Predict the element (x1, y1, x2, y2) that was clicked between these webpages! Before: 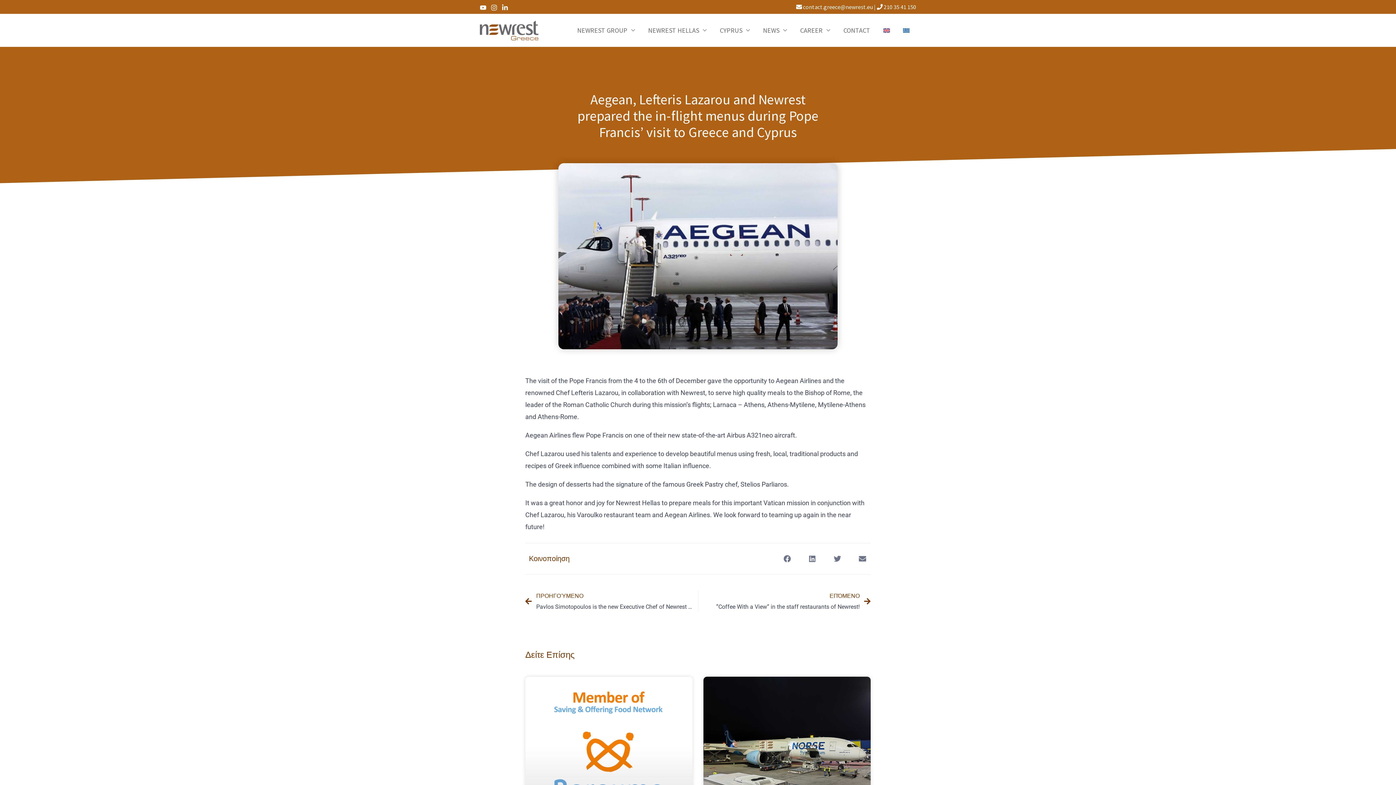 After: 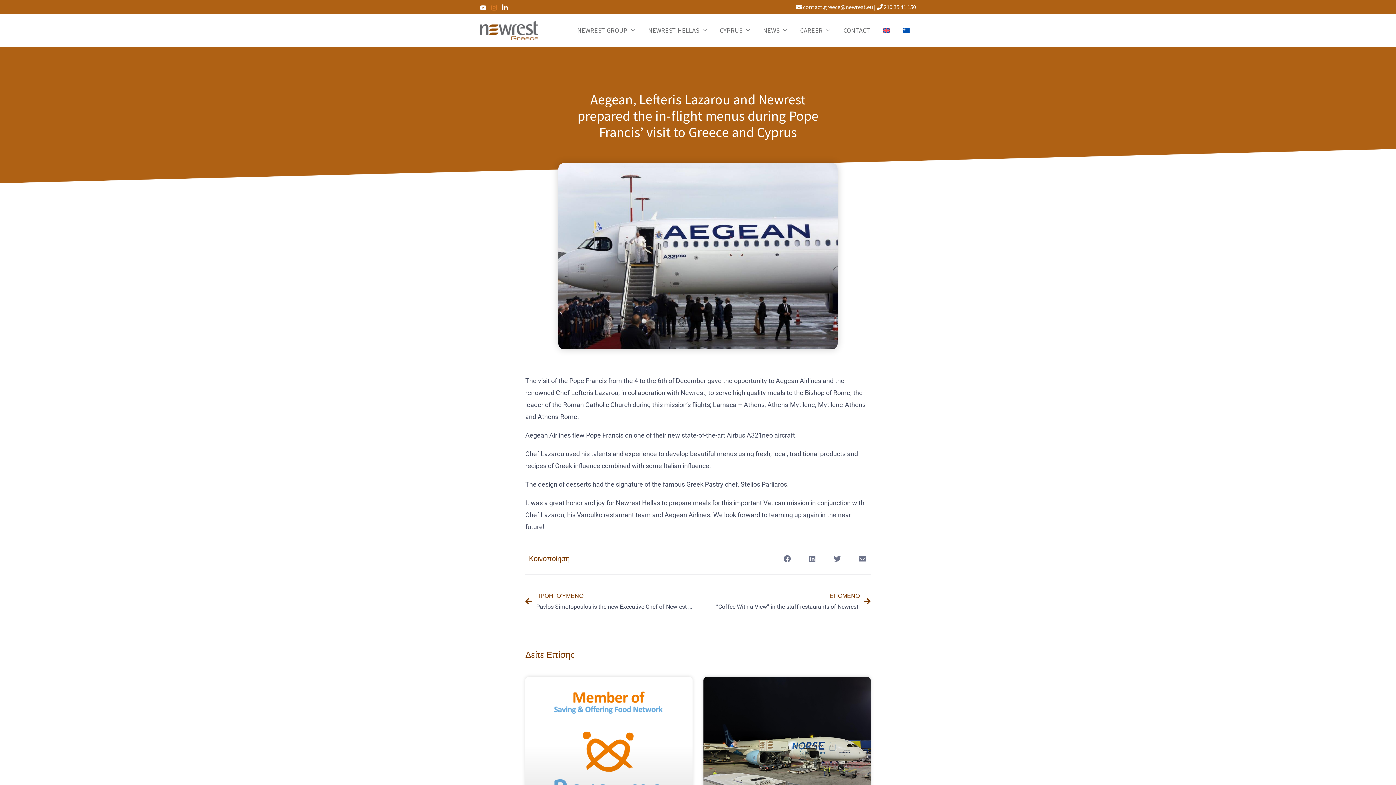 Action: bbox: (490, 4, 497, 10) label: Instagram